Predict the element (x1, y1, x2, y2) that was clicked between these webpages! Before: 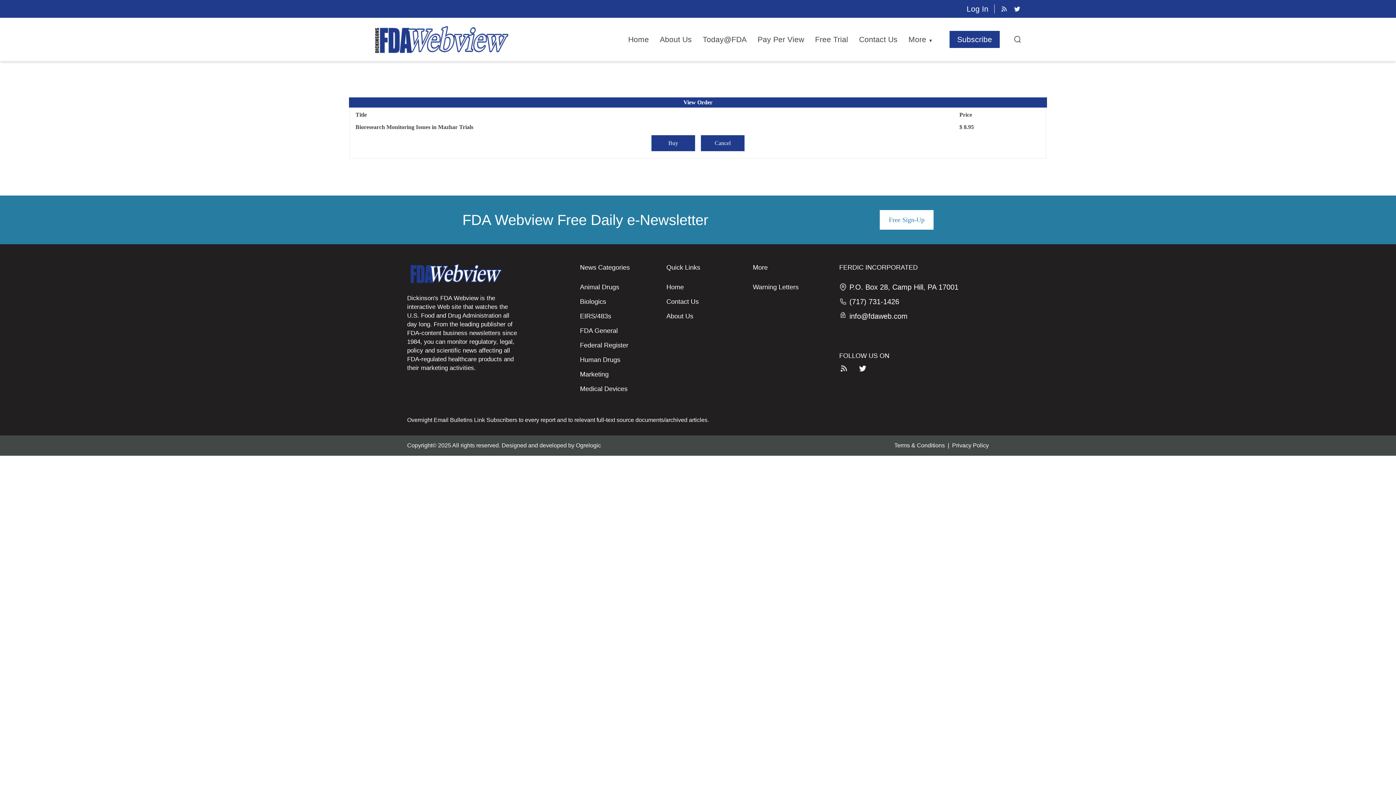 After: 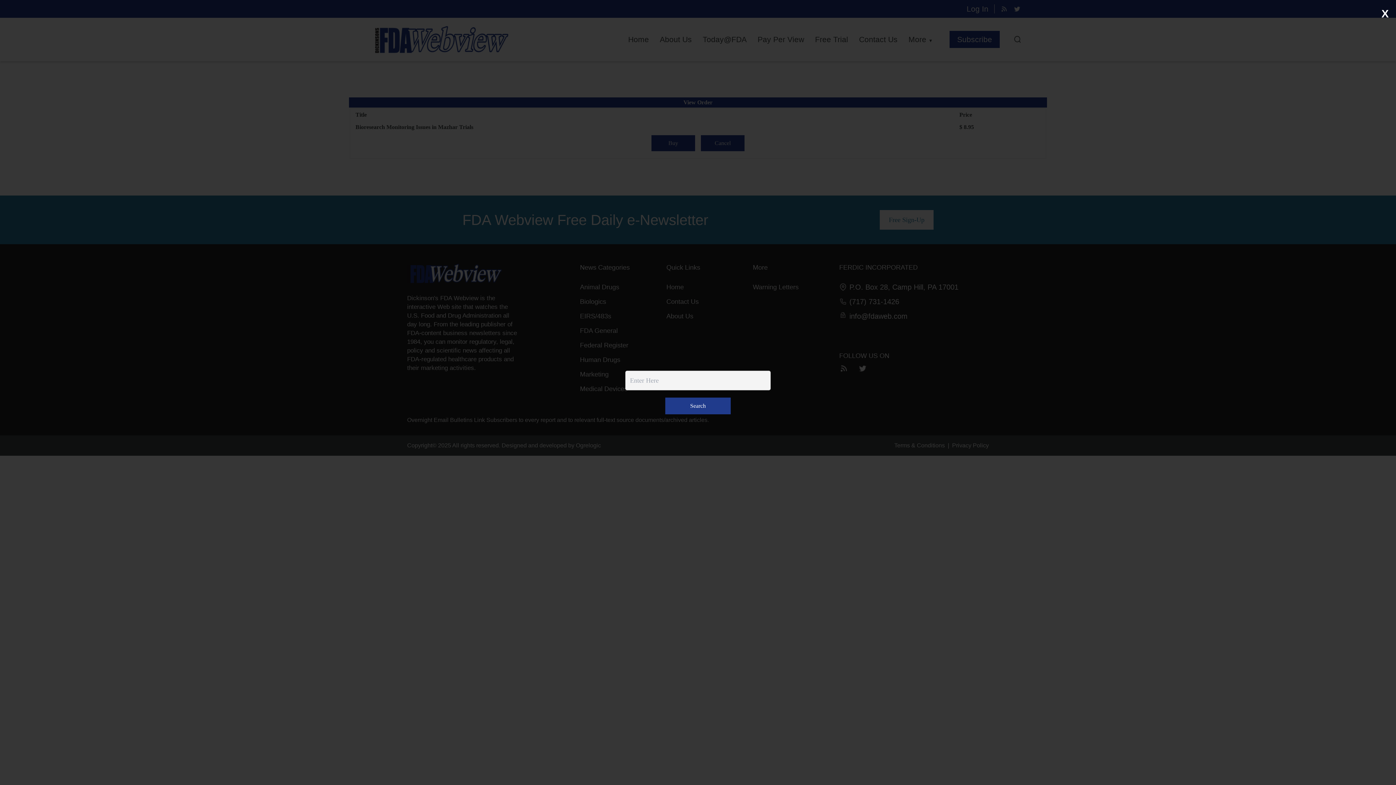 Action: bbox: (1014, 36, 1021, 42)